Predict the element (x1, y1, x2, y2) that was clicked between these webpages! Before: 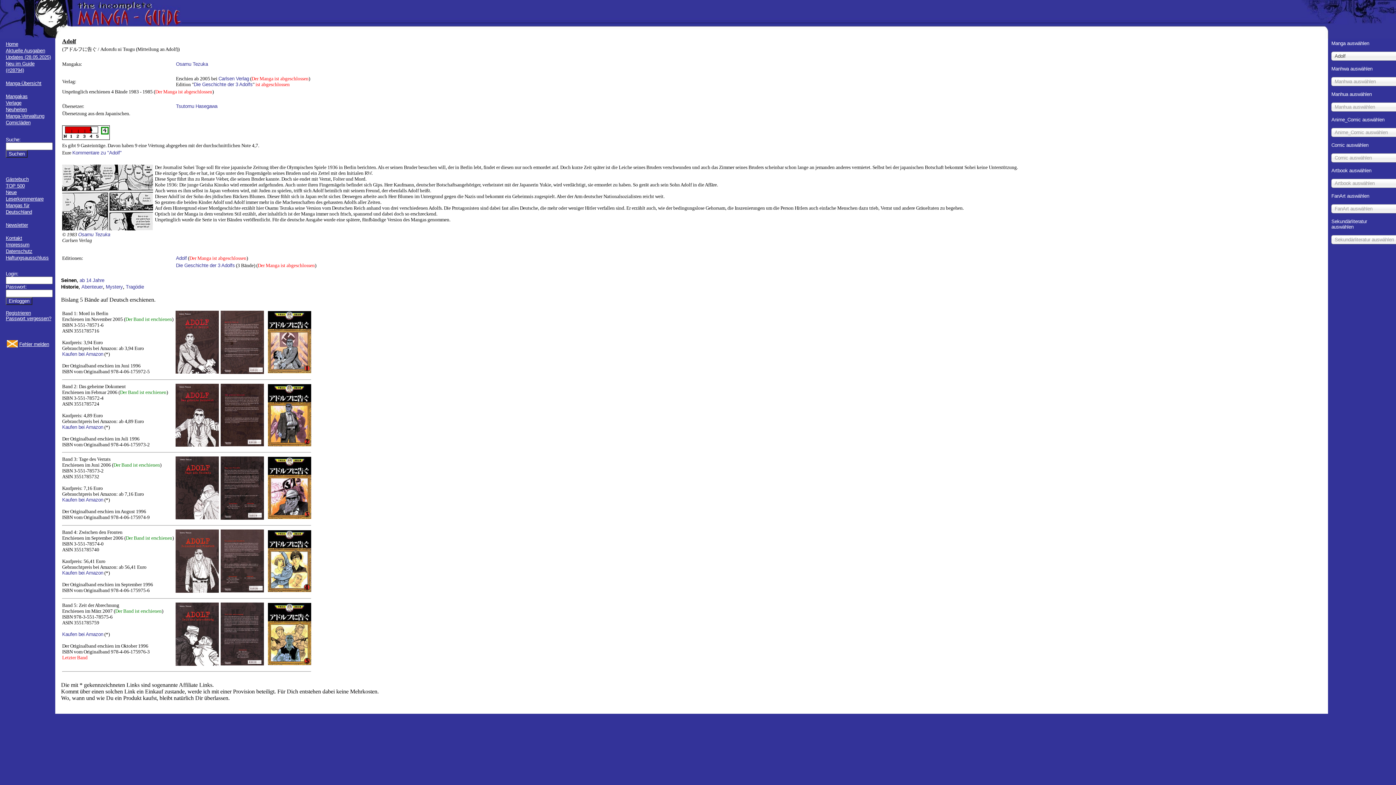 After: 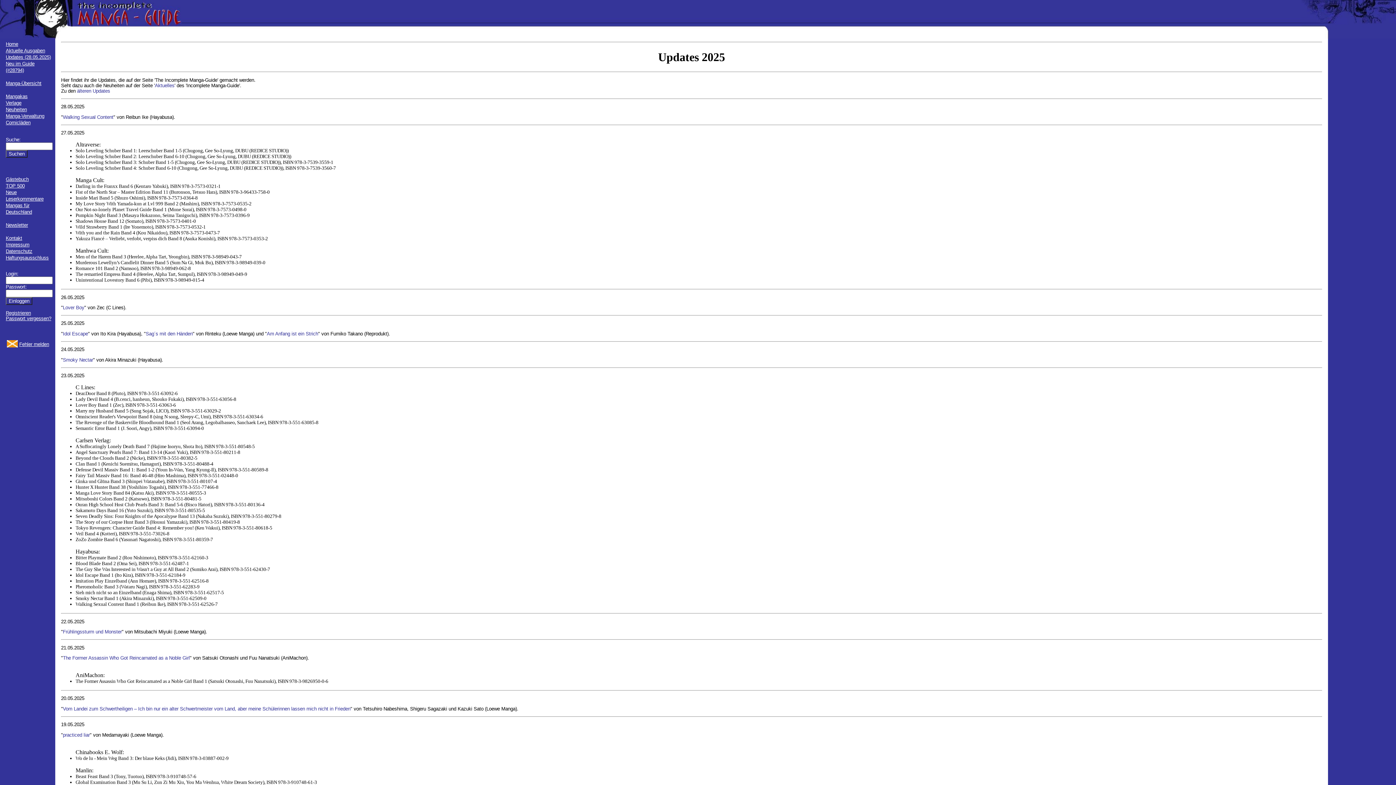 Action: label: Updates (28.05.2025) bbox: (5, 54, 50, 60)